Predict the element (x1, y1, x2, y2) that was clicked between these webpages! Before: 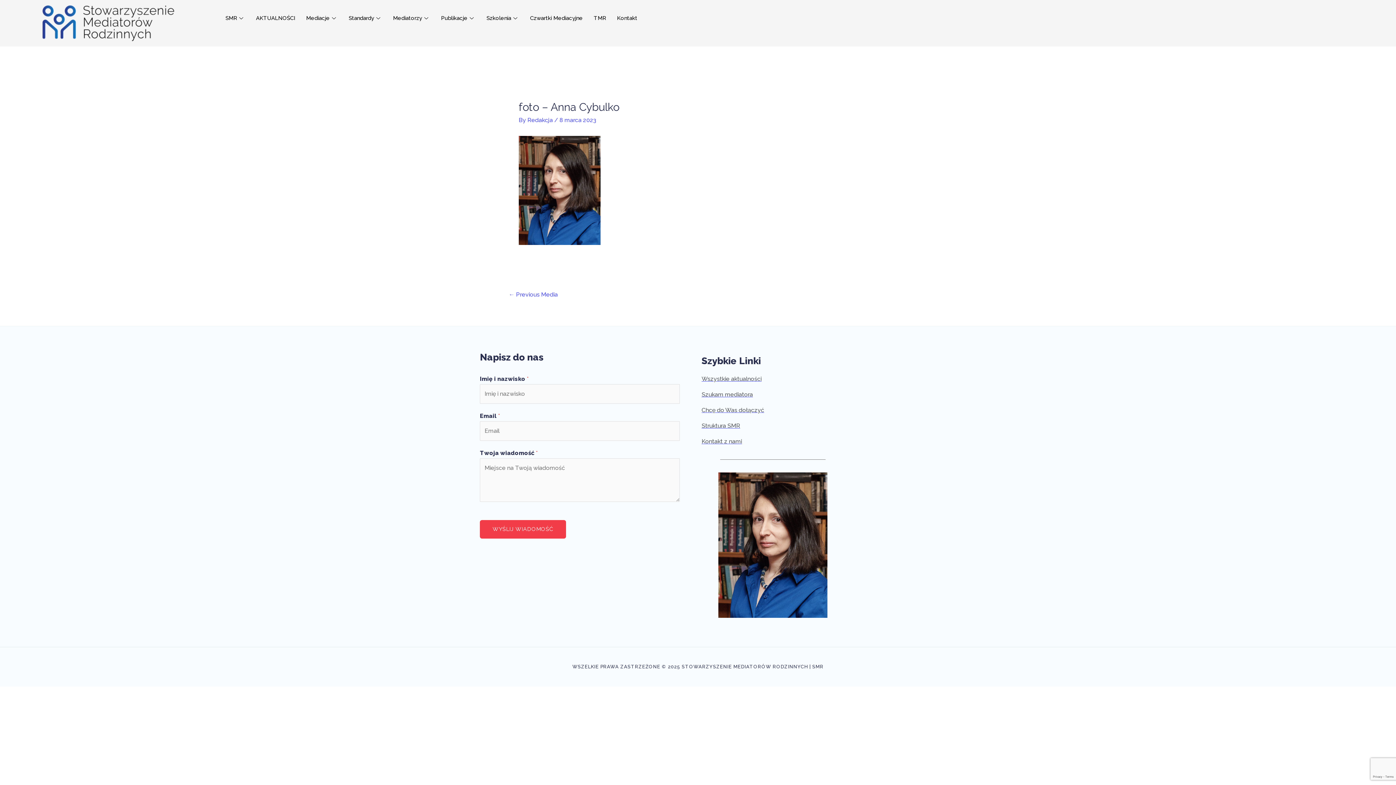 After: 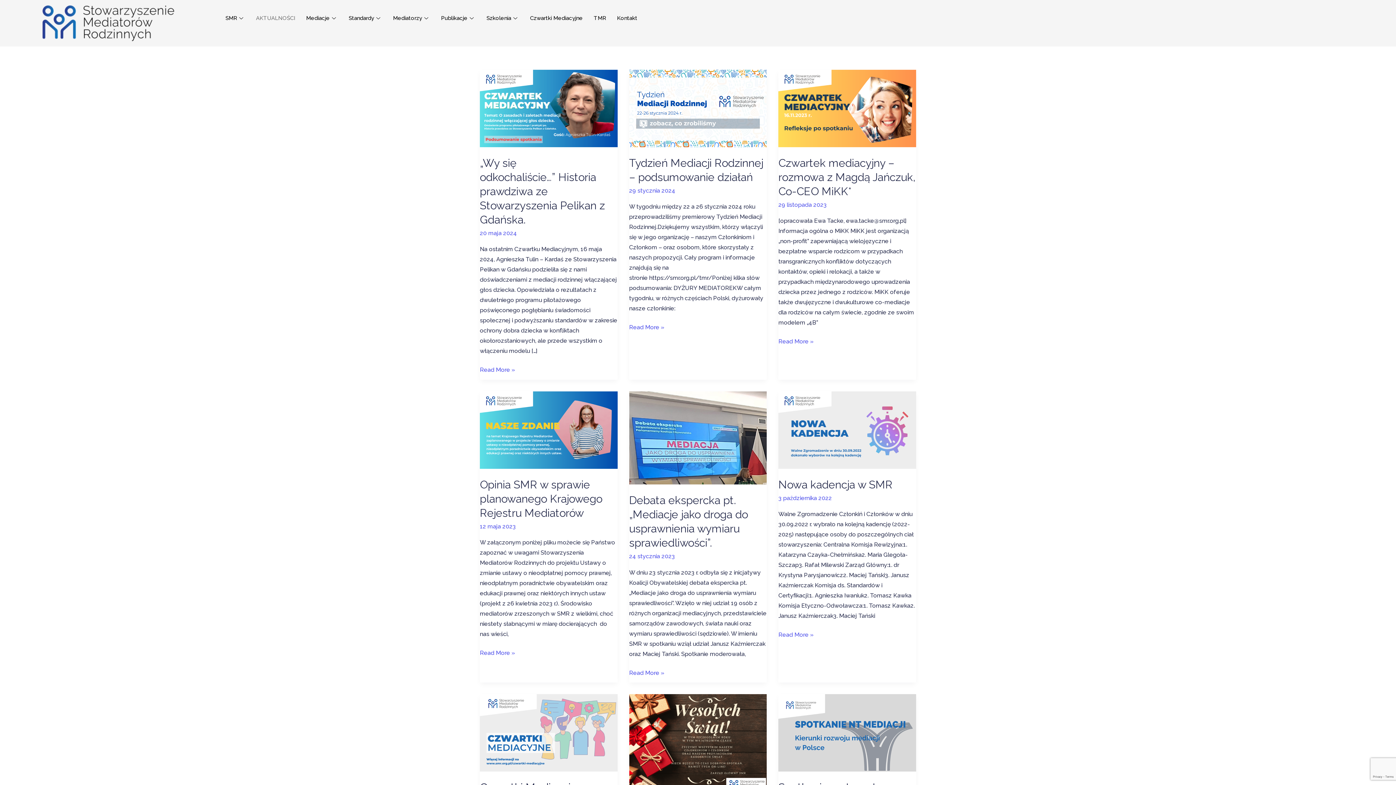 Action: bbox: (701, 374, 844, 384) label: Wszystkie aktualności